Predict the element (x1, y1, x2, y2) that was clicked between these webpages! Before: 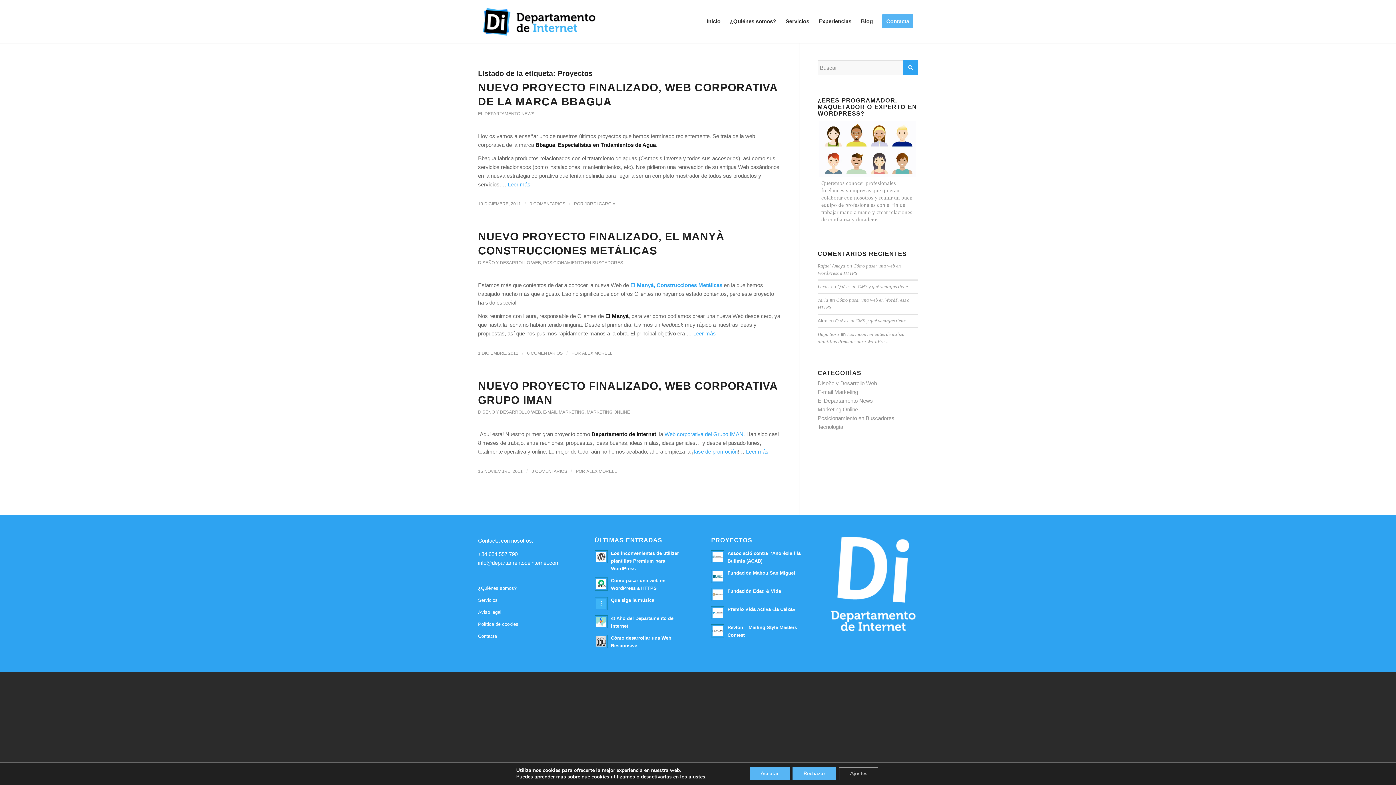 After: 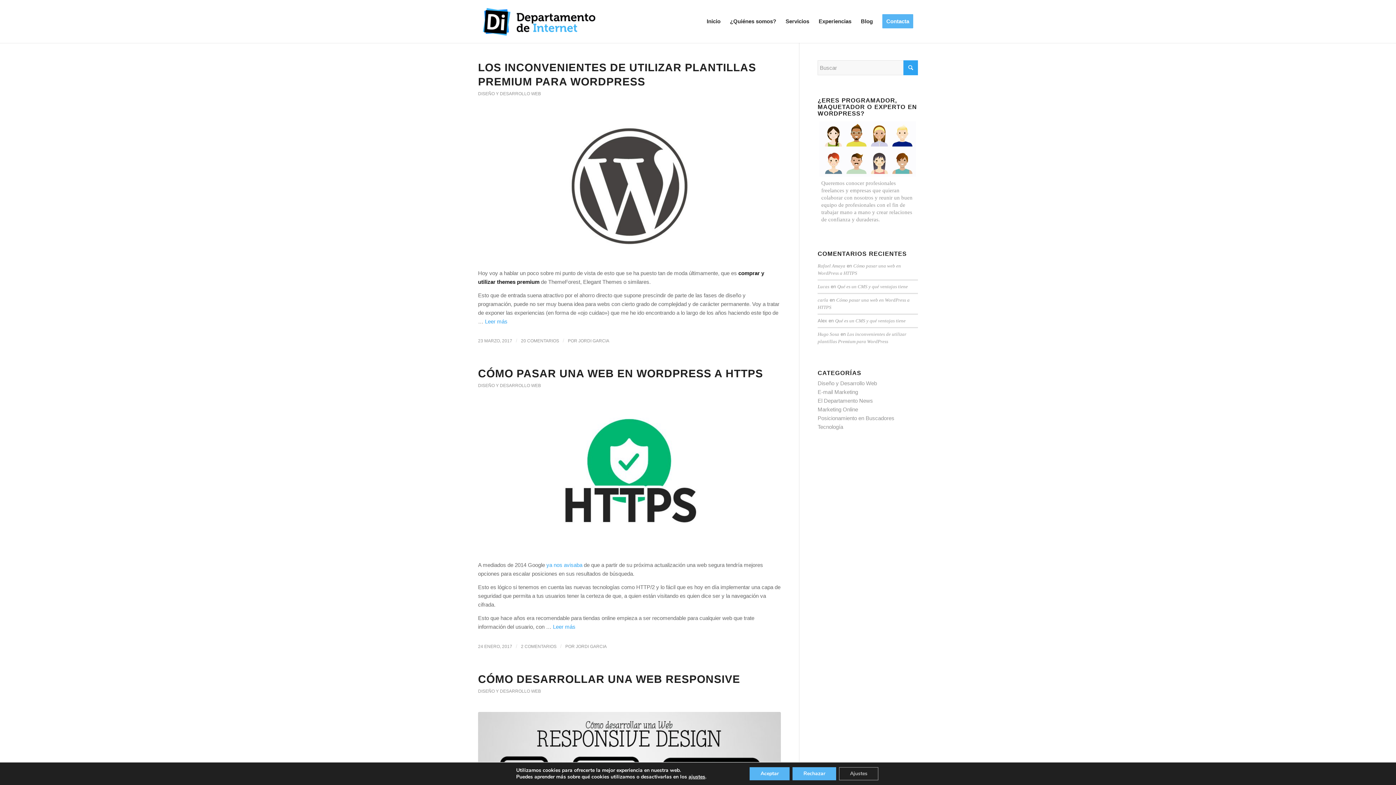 Action: bbox: (478, 260, 541, 265) label: DISEÑO Y DESARROLLO WEB